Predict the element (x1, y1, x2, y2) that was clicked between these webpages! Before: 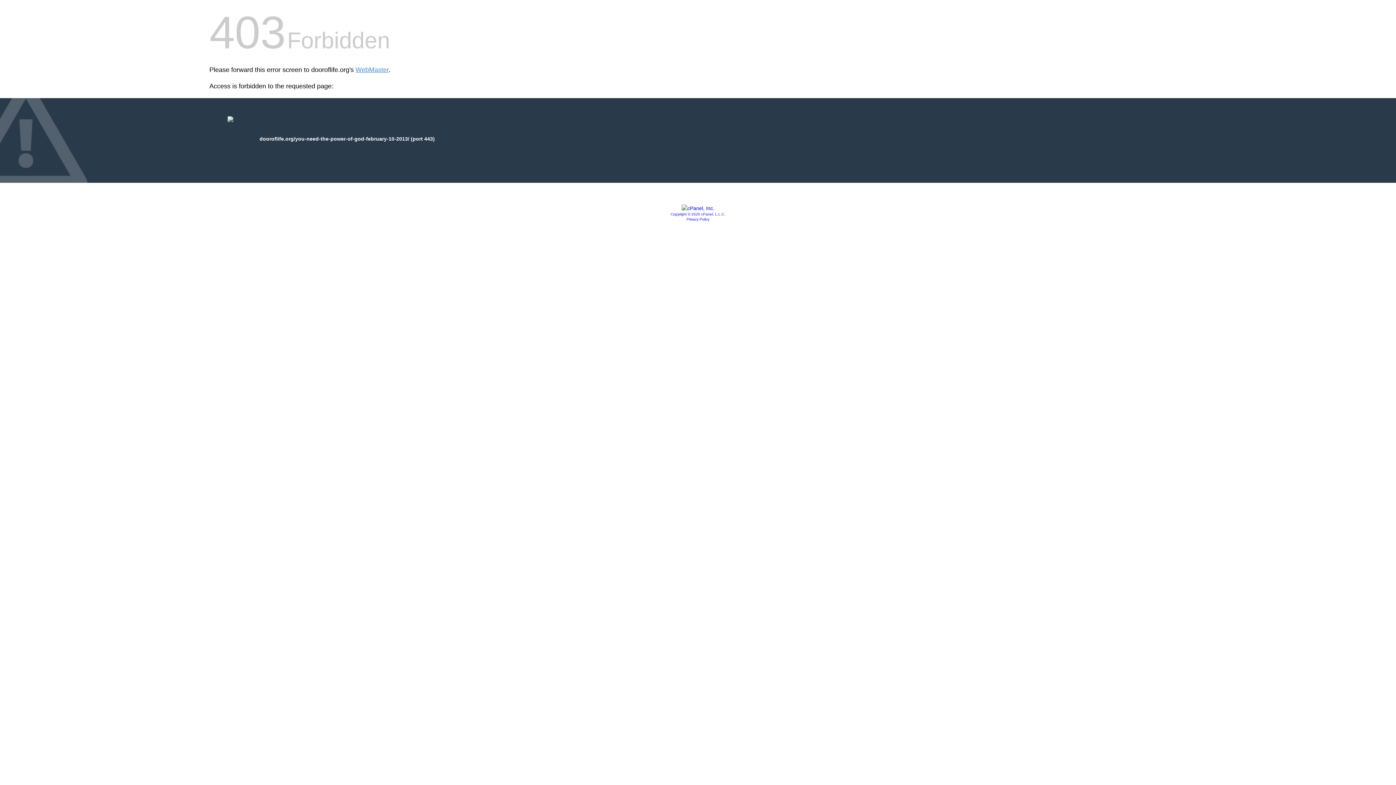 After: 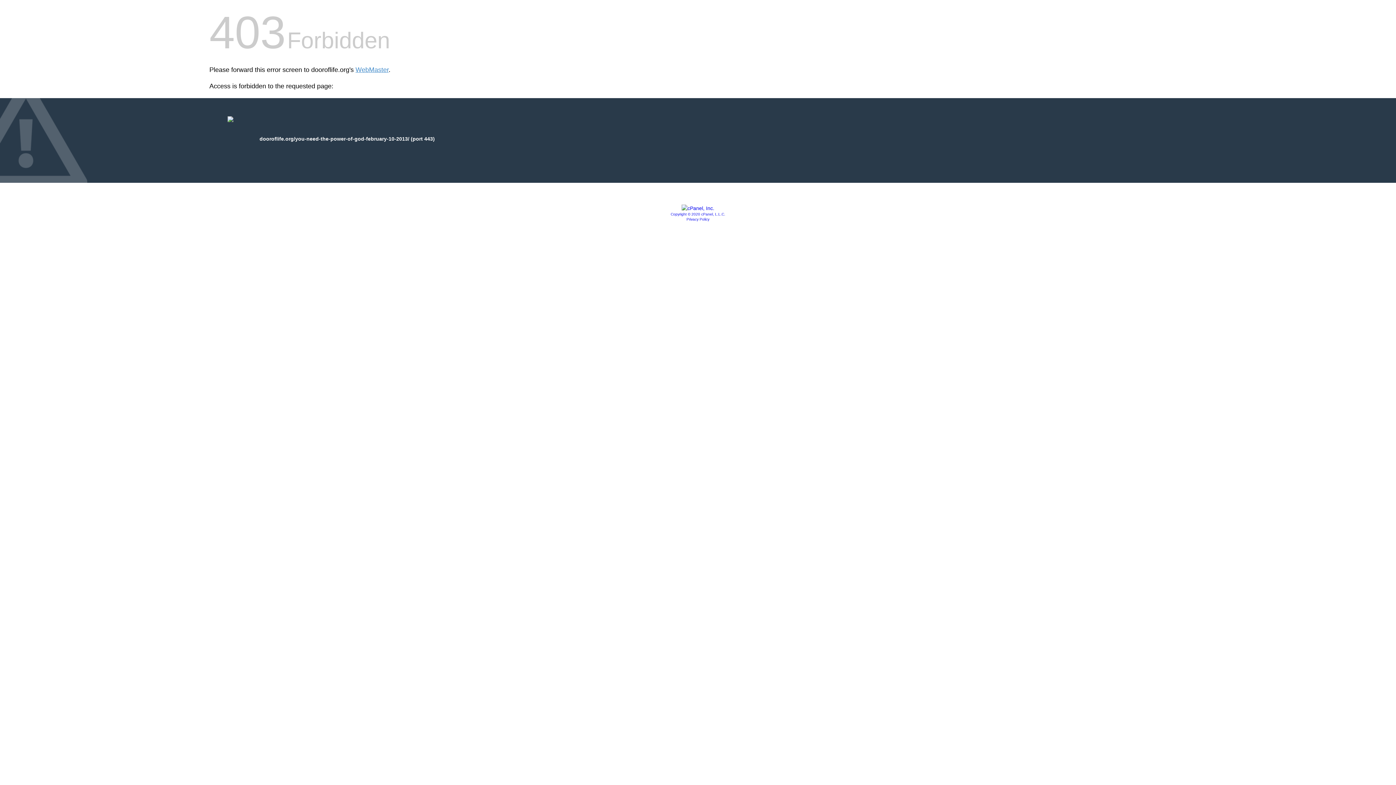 Action: label: Privacy Policy bbox: (686, 217, 709, 221)